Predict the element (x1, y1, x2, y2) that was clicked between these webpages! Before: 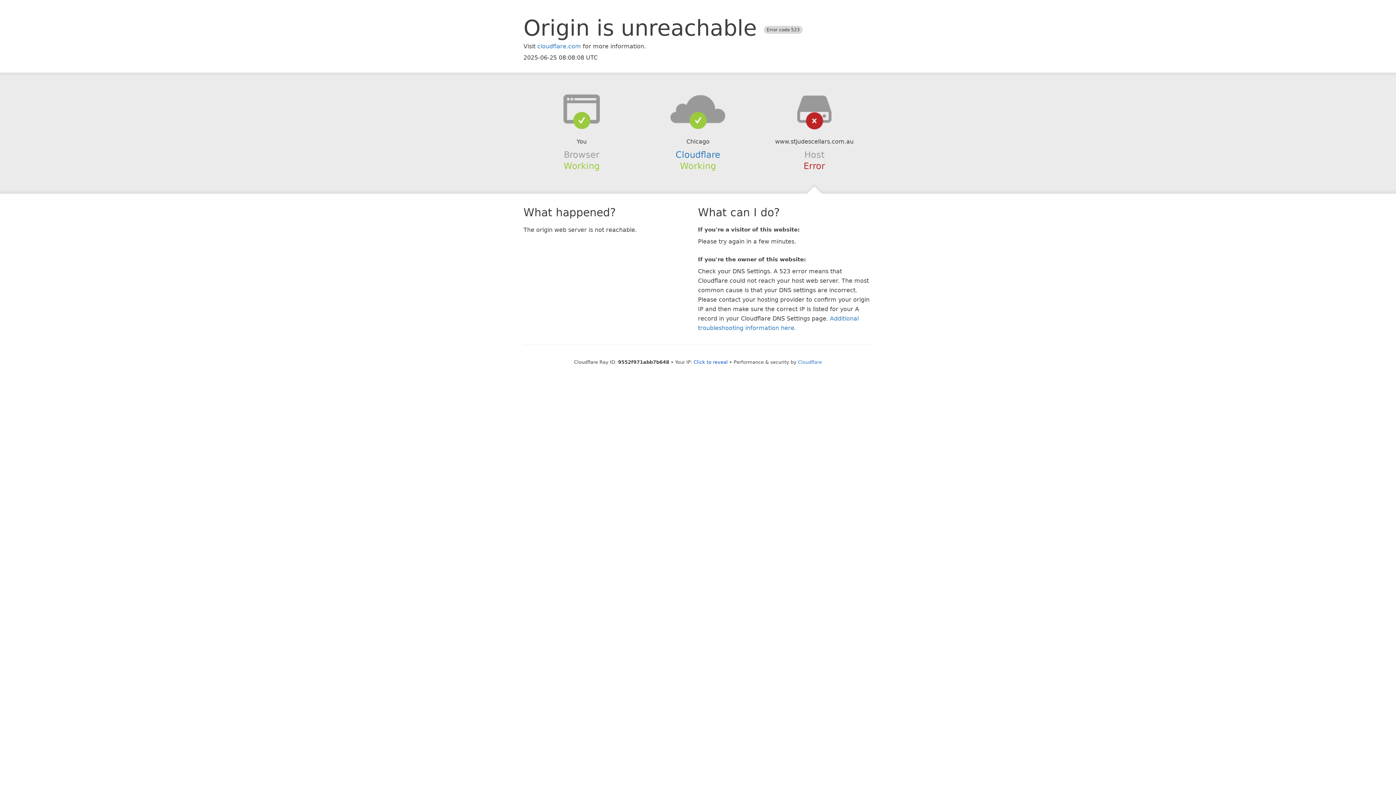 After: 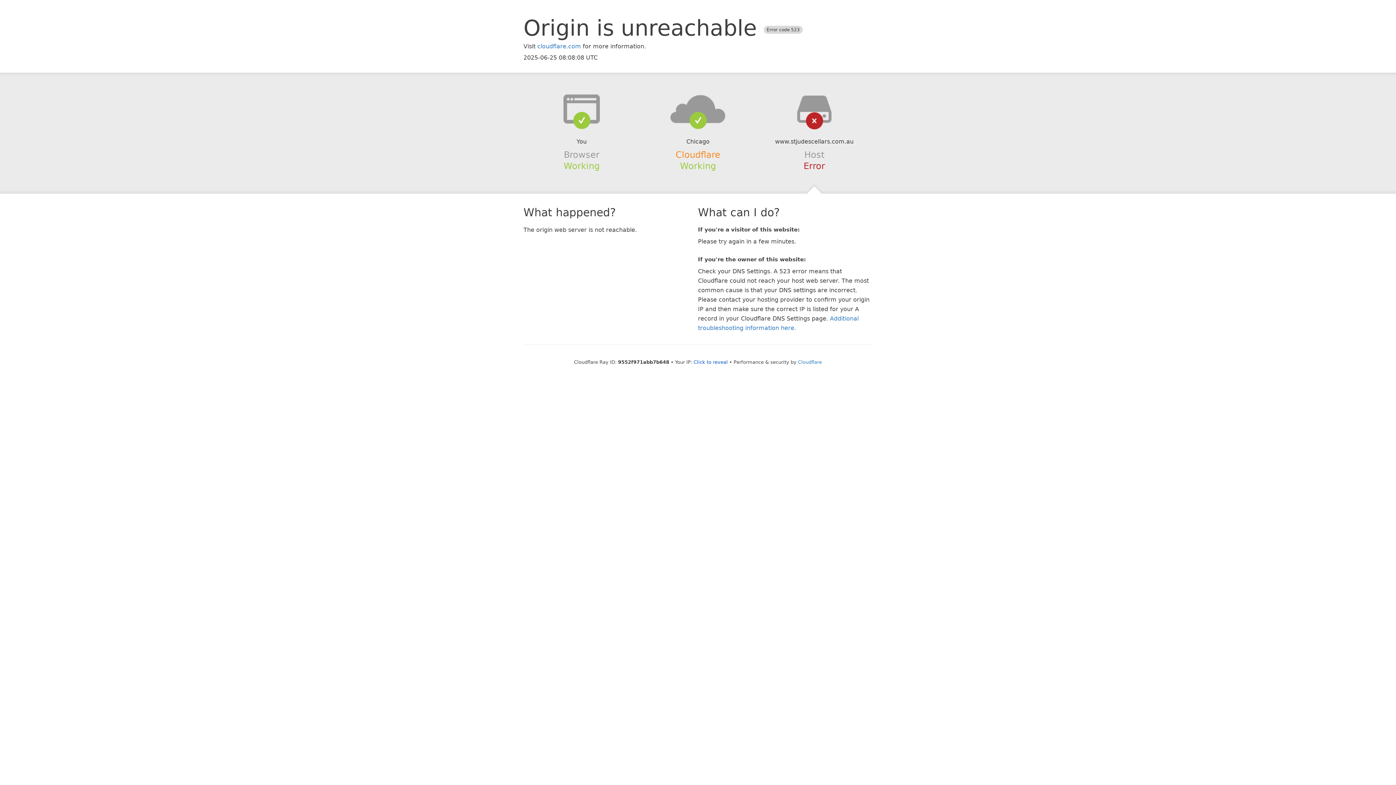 Action: label: Cloudflare bbox: (675, 149, 720, 159)